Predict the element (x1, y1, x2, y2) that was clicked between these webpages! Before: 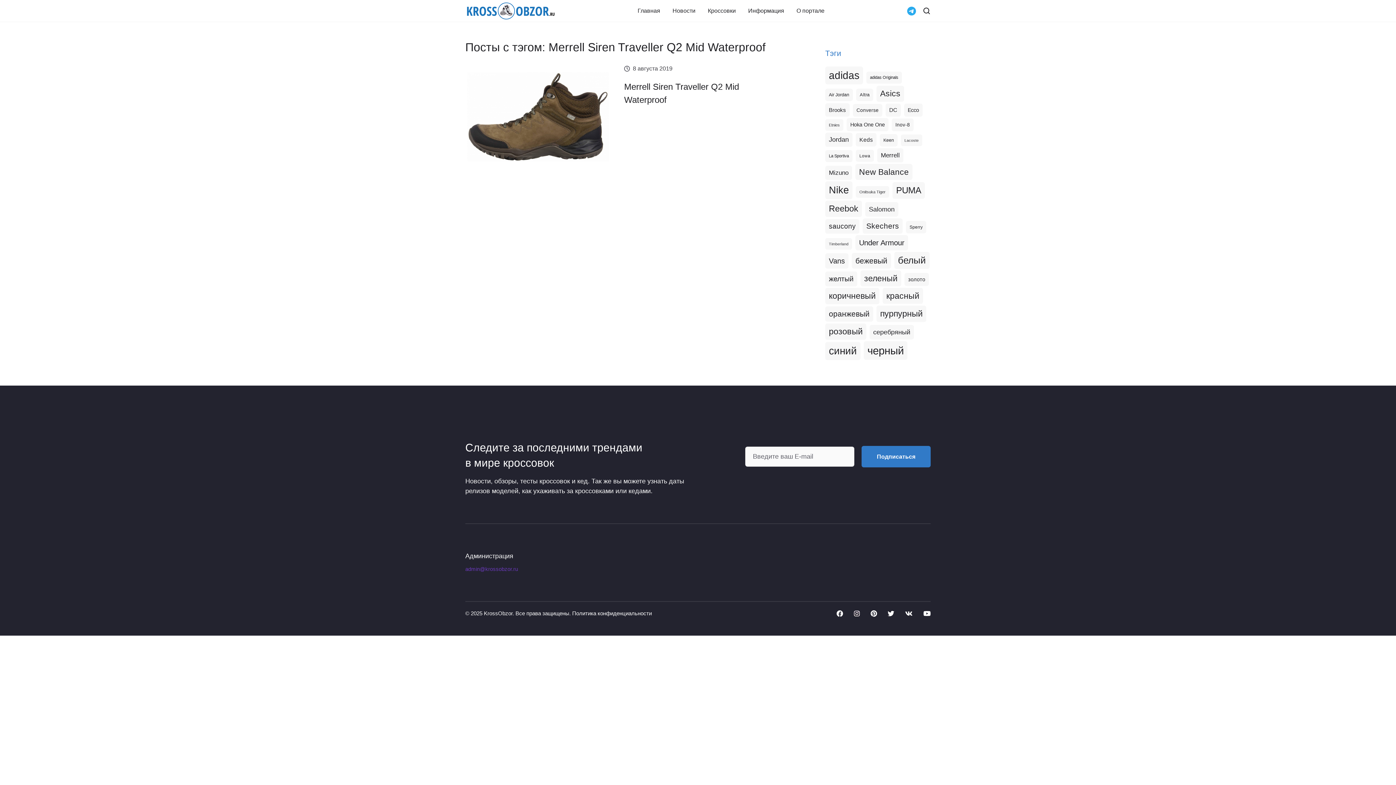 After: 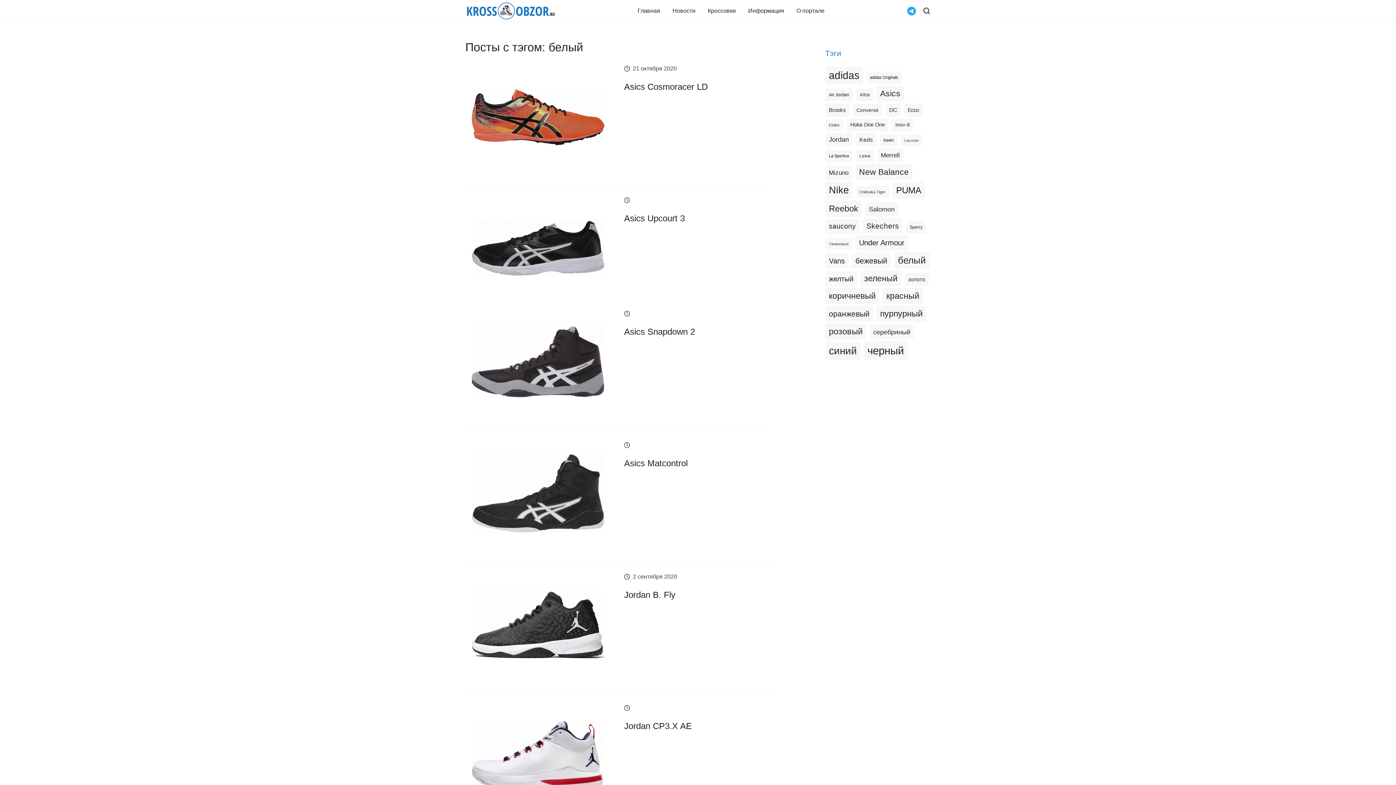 Action: label: белый (1 207 элементов) bbox: (894, 252, 929, 269)